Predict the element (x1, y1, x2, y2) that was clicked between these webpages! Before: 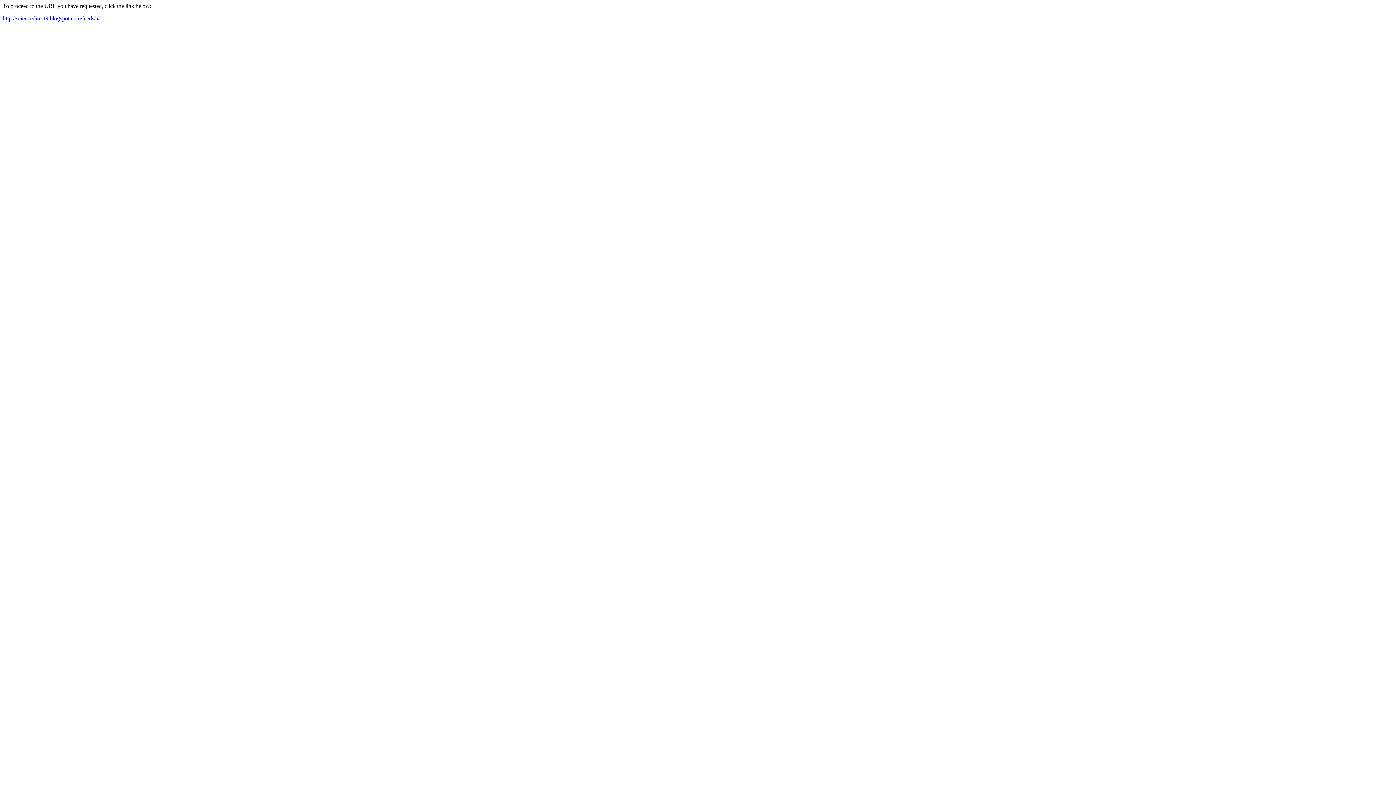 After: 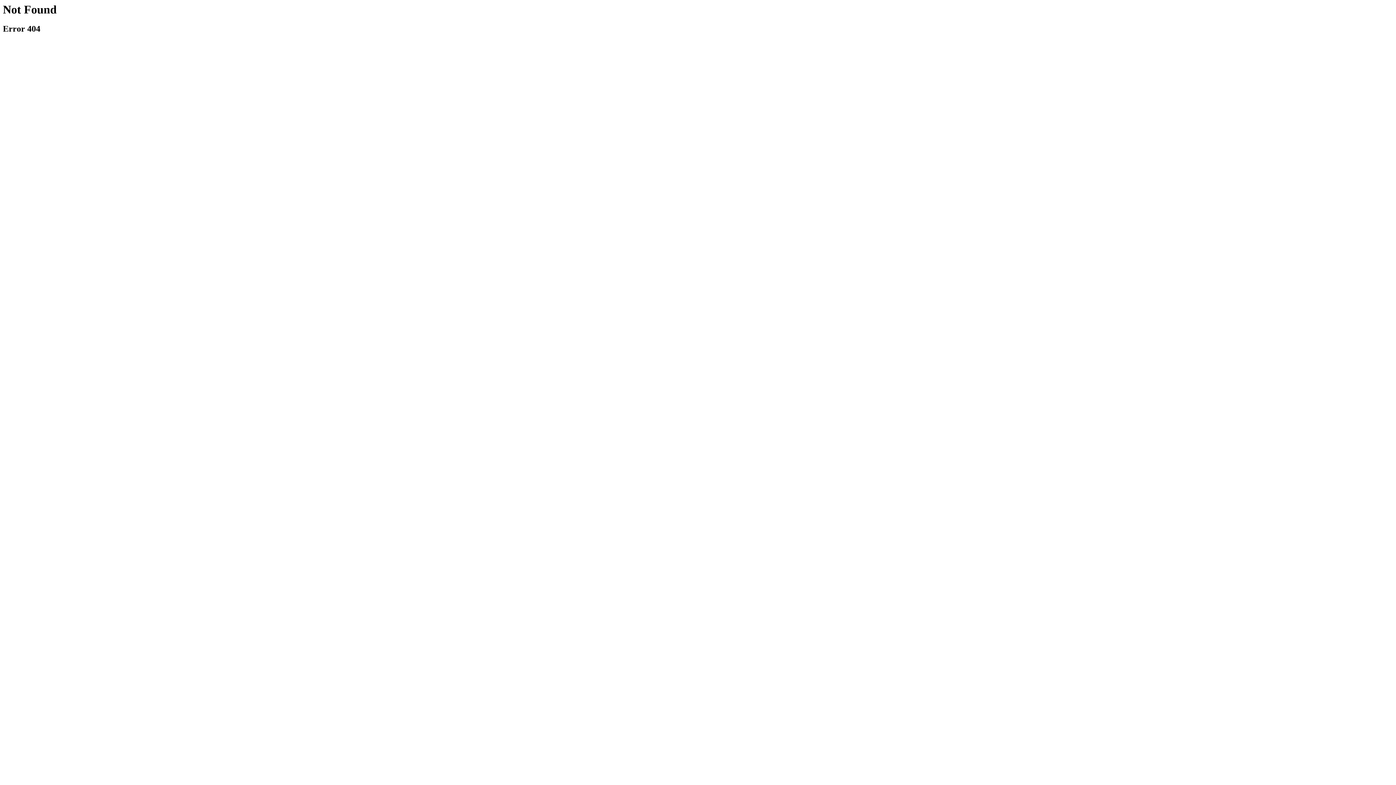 Action: bbox: (2, 15, 99, 21) label: http://sciencedirect9.blogspot.com/feeds/a/